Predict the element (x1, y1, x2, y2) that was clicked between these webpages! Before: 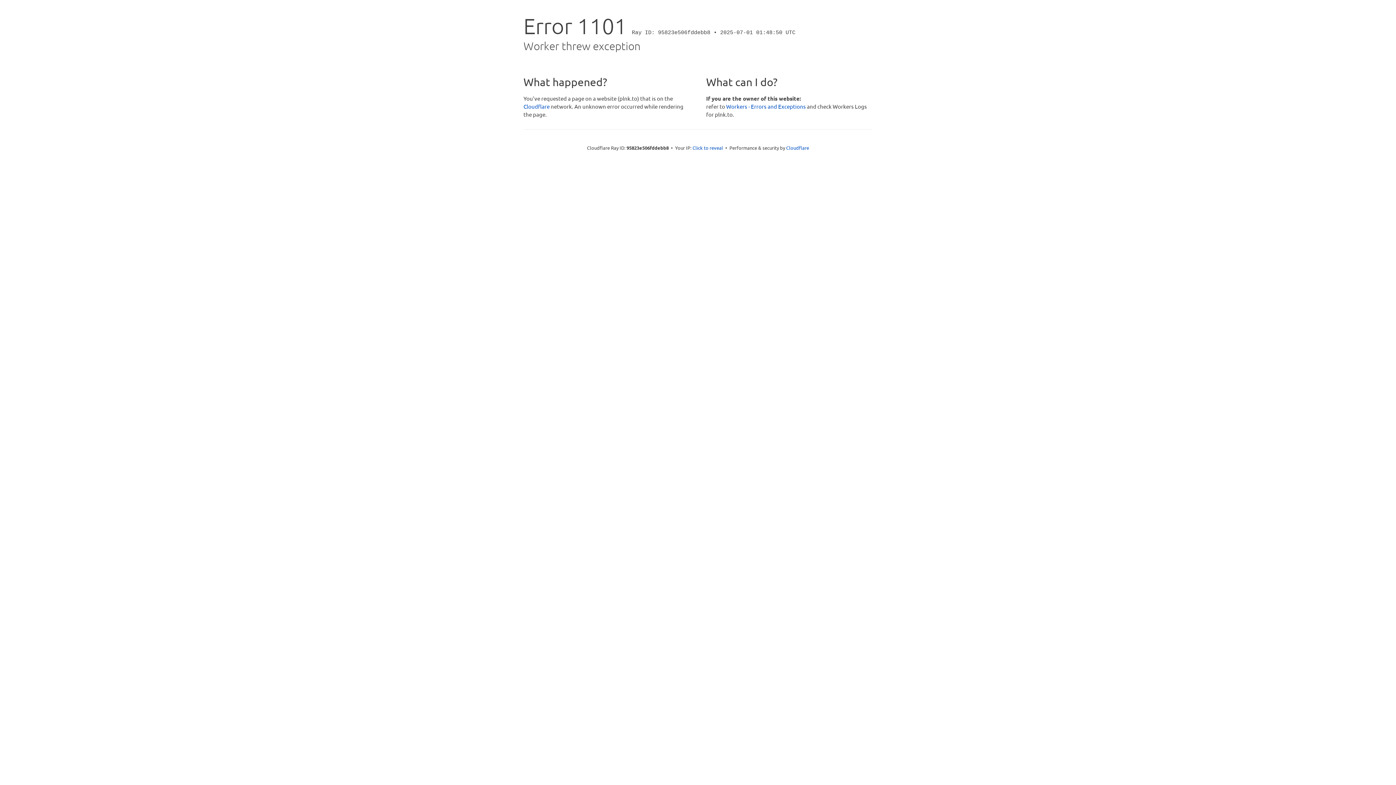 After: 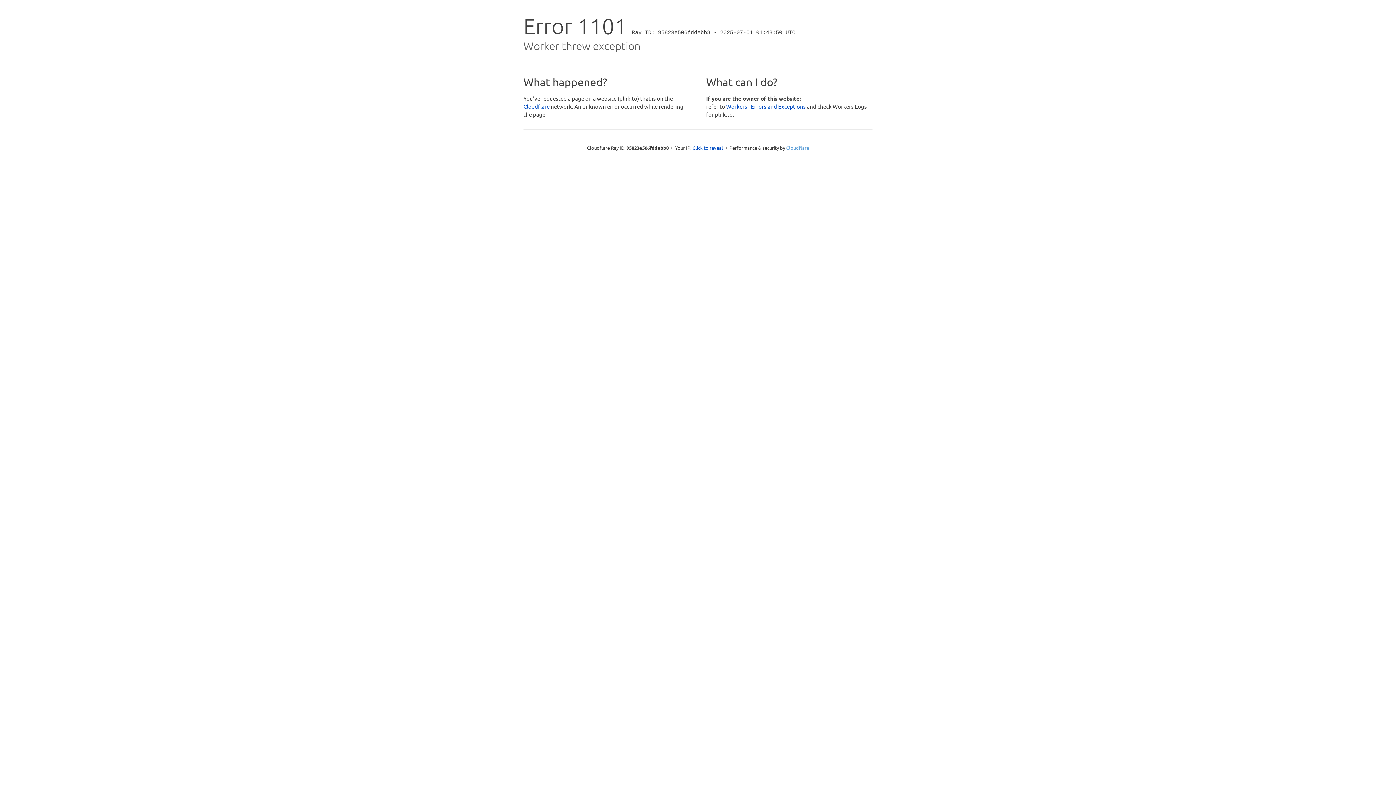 Action: bbox: (786, 144, 809, 150) label: Cloudflare